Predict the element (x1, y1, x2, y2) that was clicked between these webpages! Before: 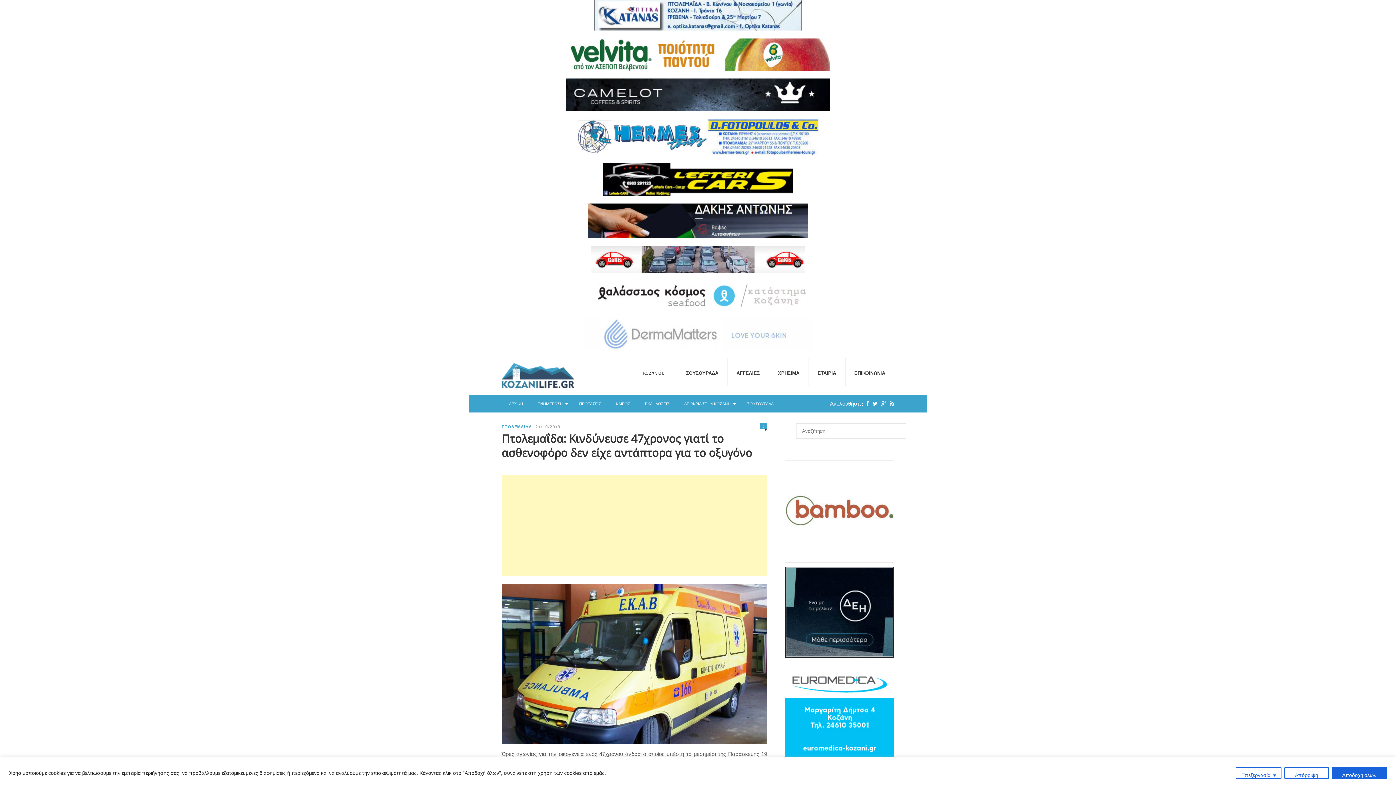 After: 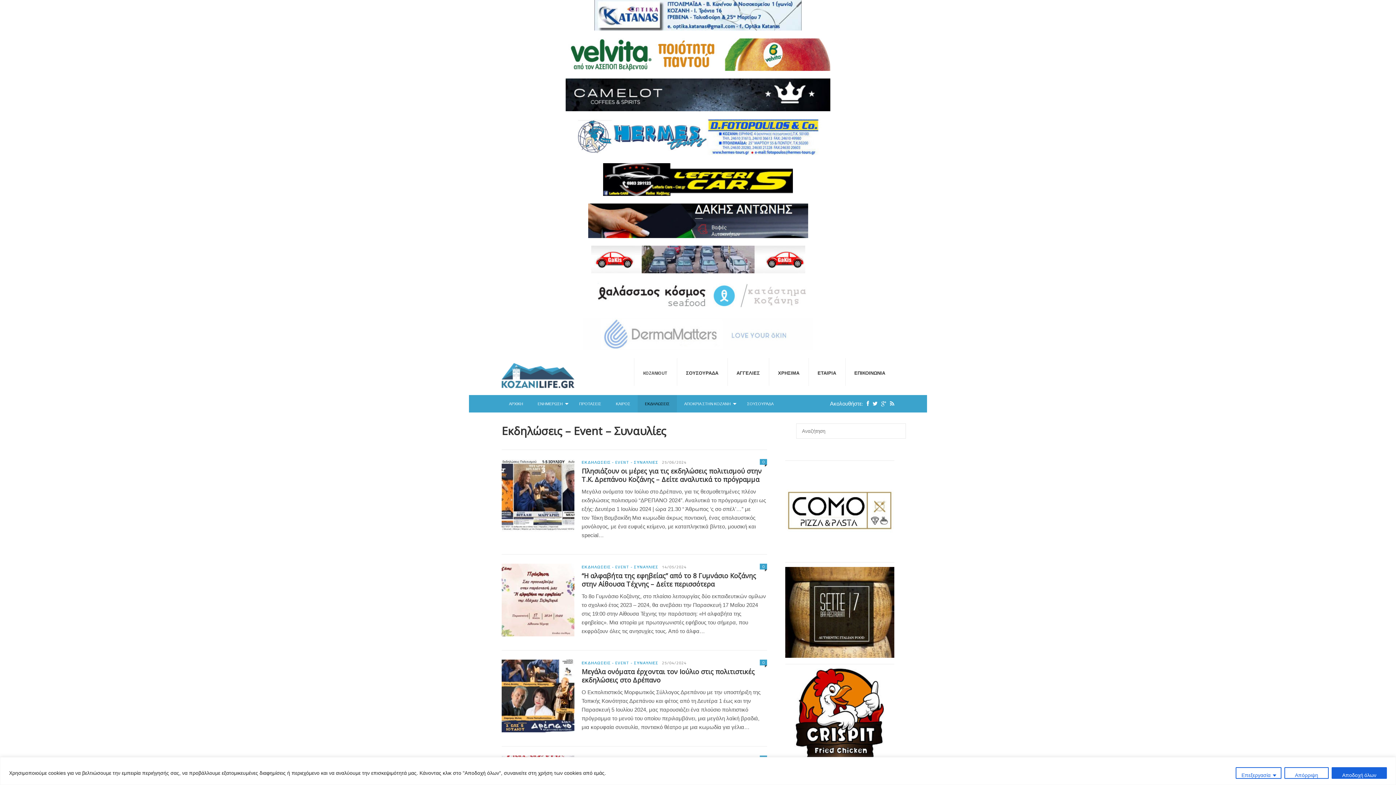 Action: label: ΕΚΔΗΛΩΣΕΙΣ bbox: (637, 395, 677, 412)